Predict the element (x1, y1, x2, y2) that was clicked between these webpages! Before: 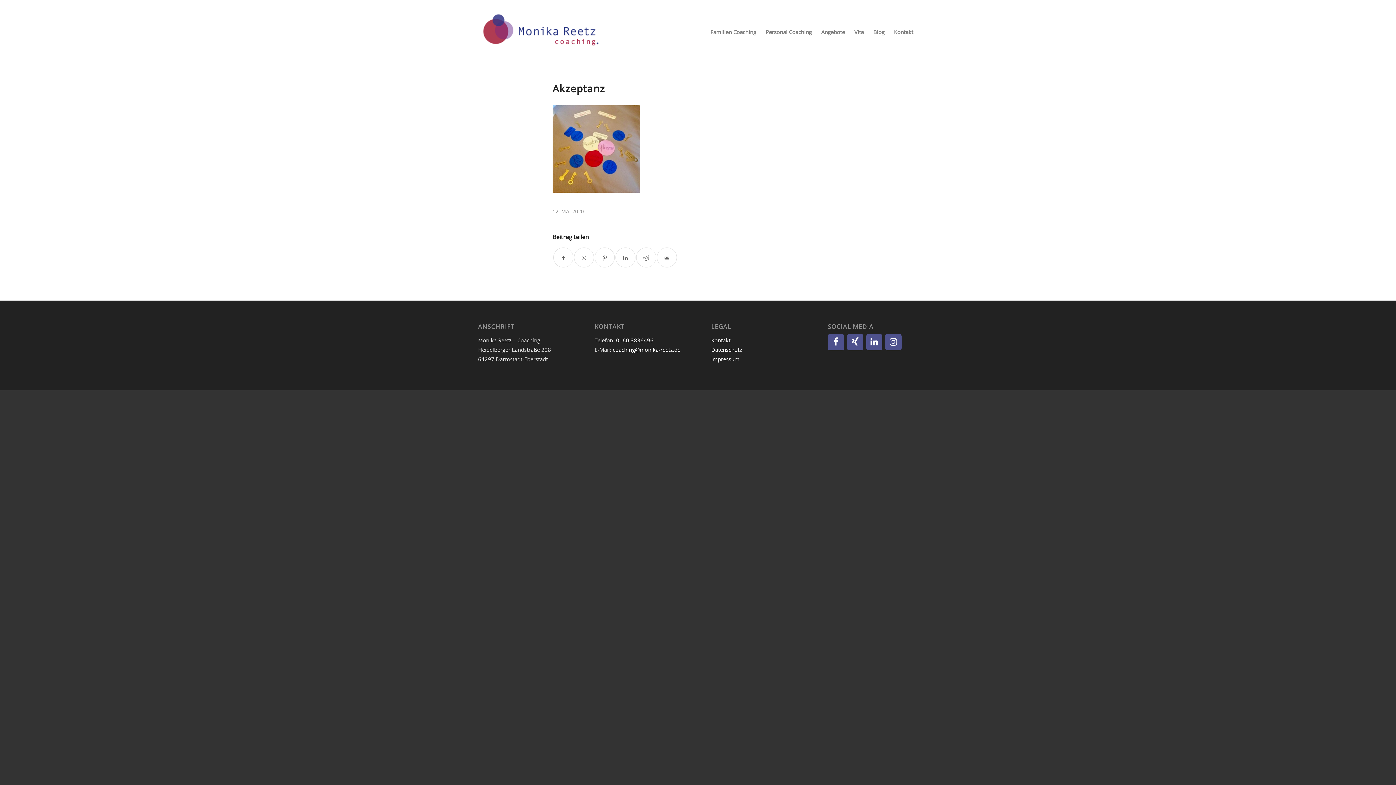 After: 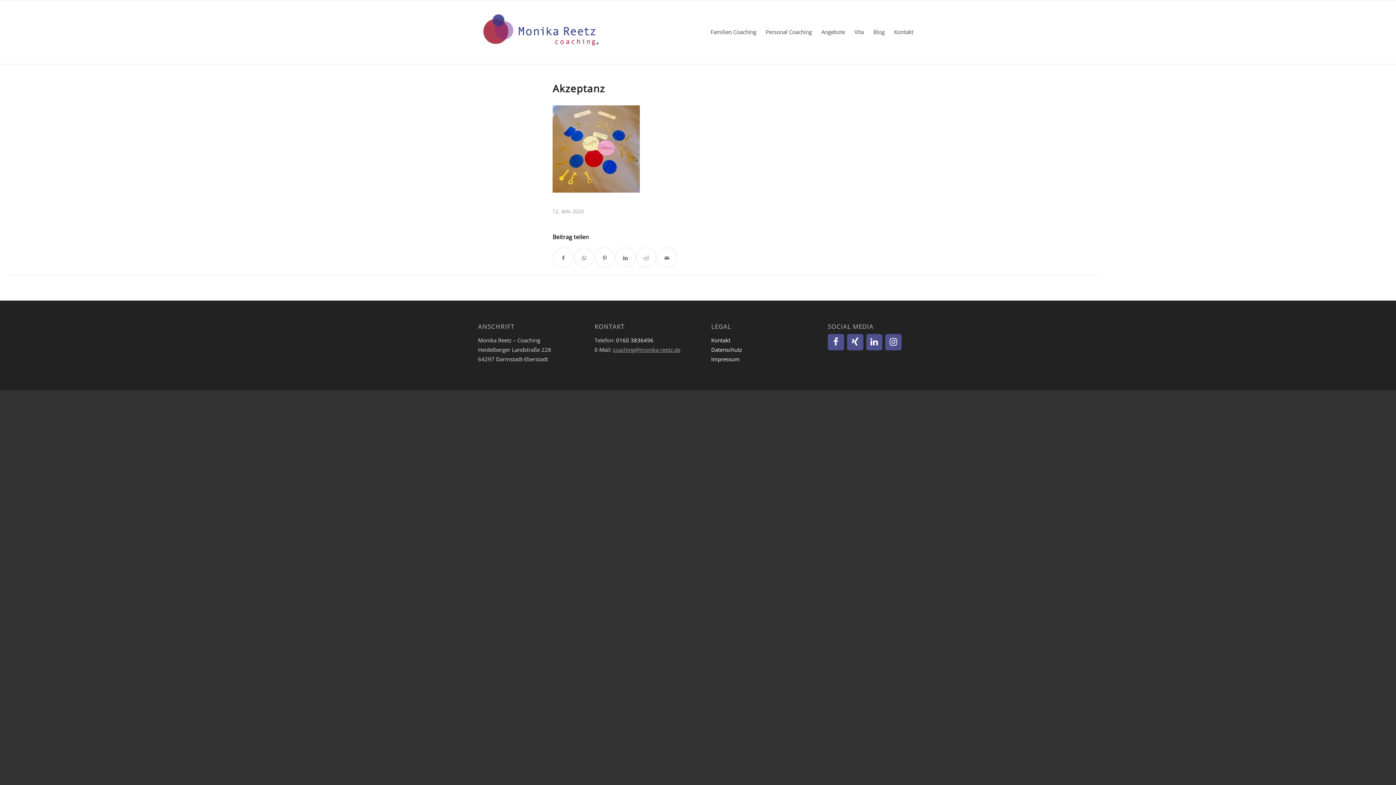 Action: label: coaching@monika-reetz.de bbox: (612, 346, 680, 353)